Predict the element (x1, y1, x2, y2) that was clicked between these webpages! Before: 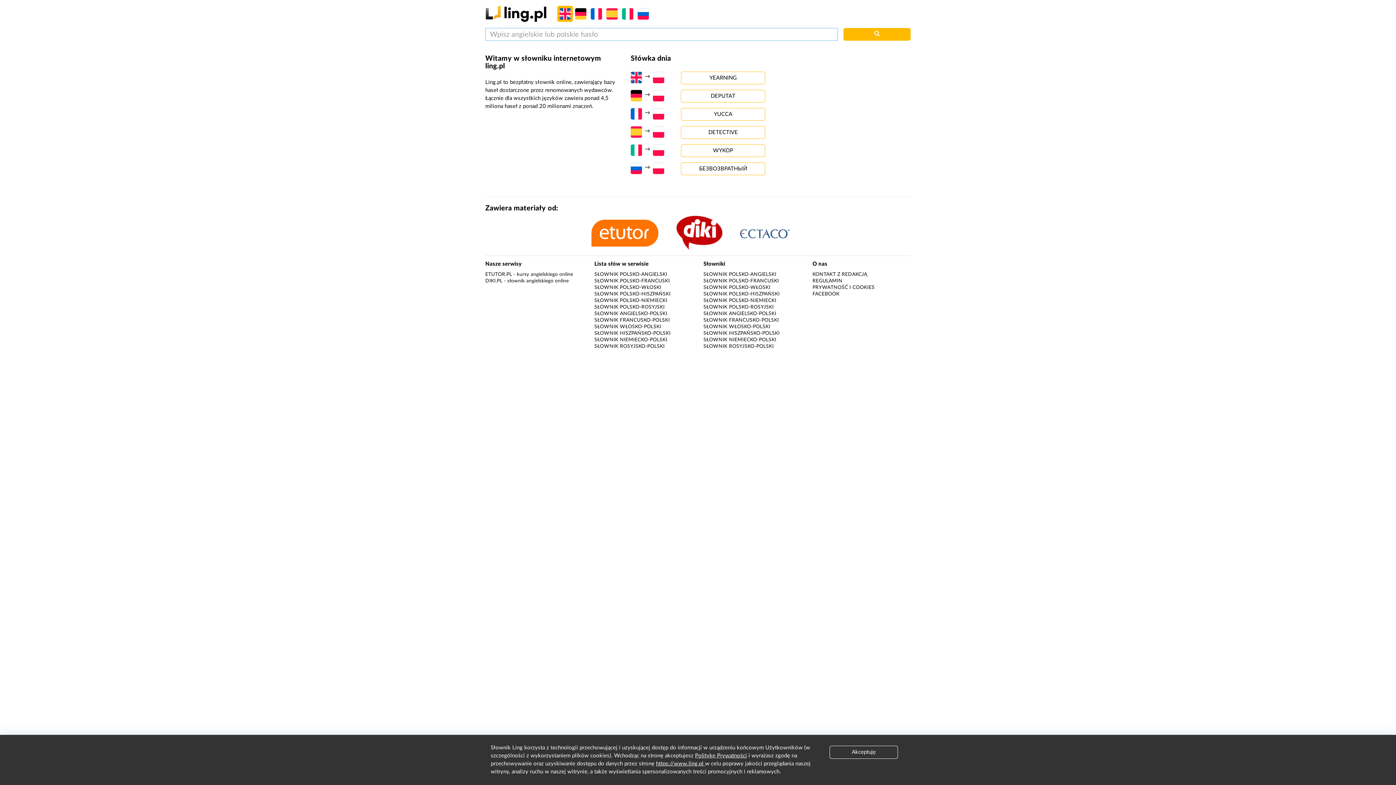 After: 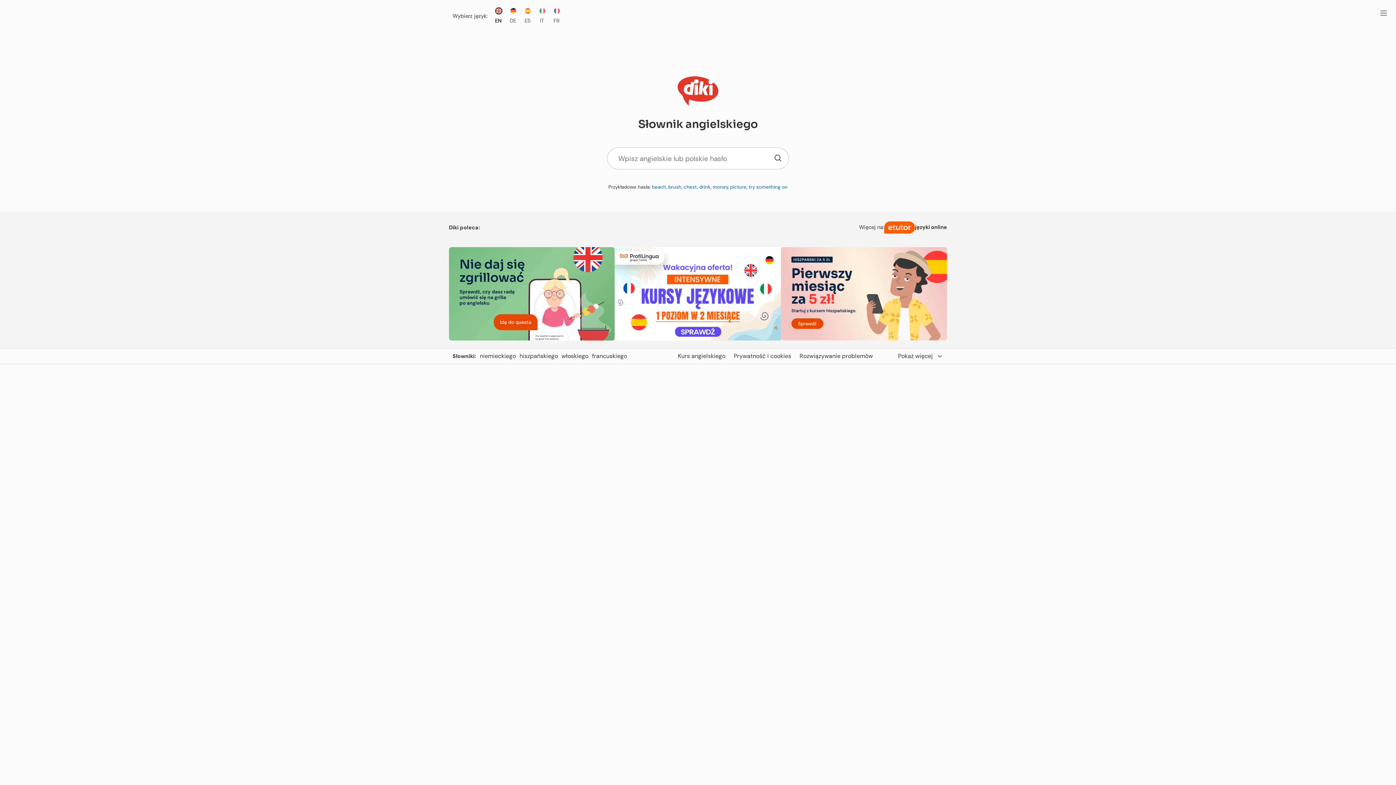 Action: bbox: (676, 230, 736, 235)